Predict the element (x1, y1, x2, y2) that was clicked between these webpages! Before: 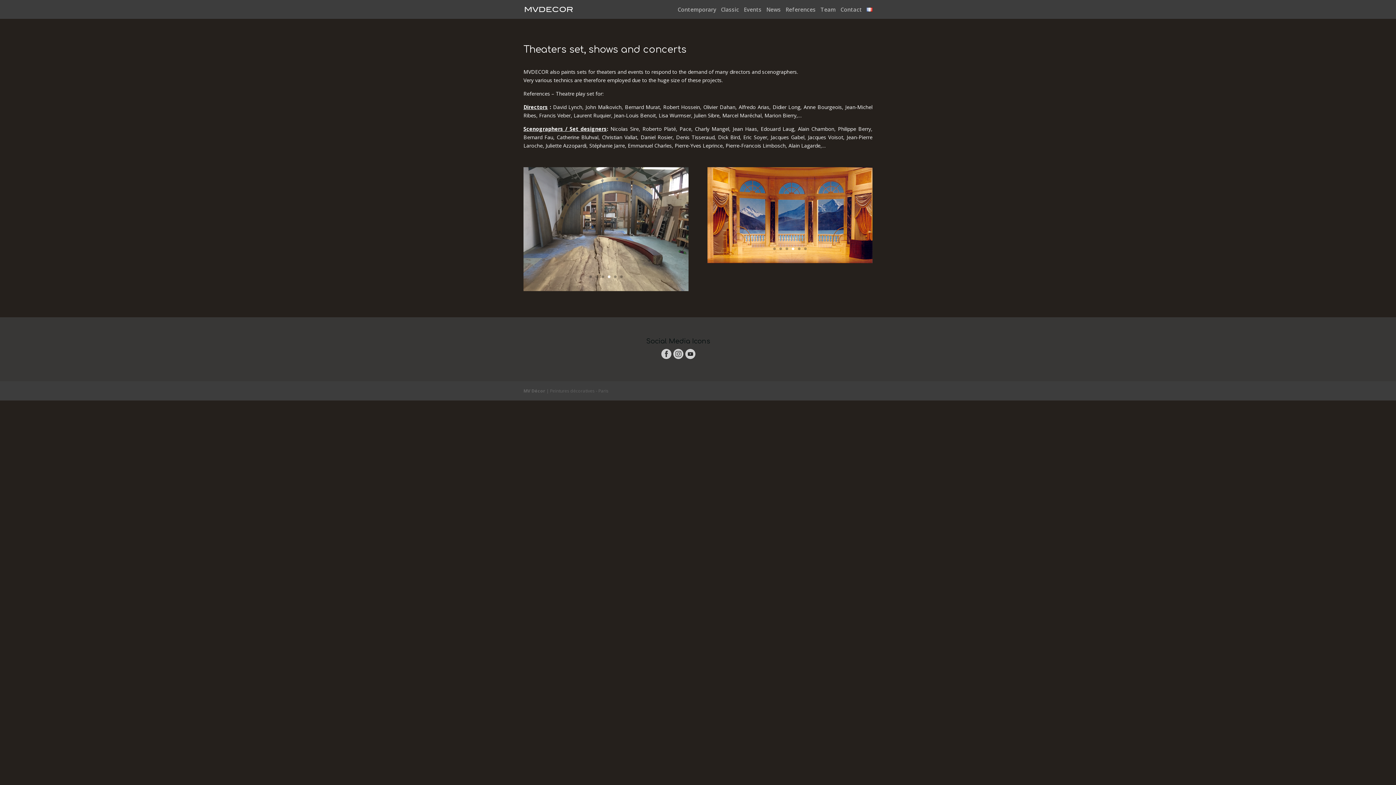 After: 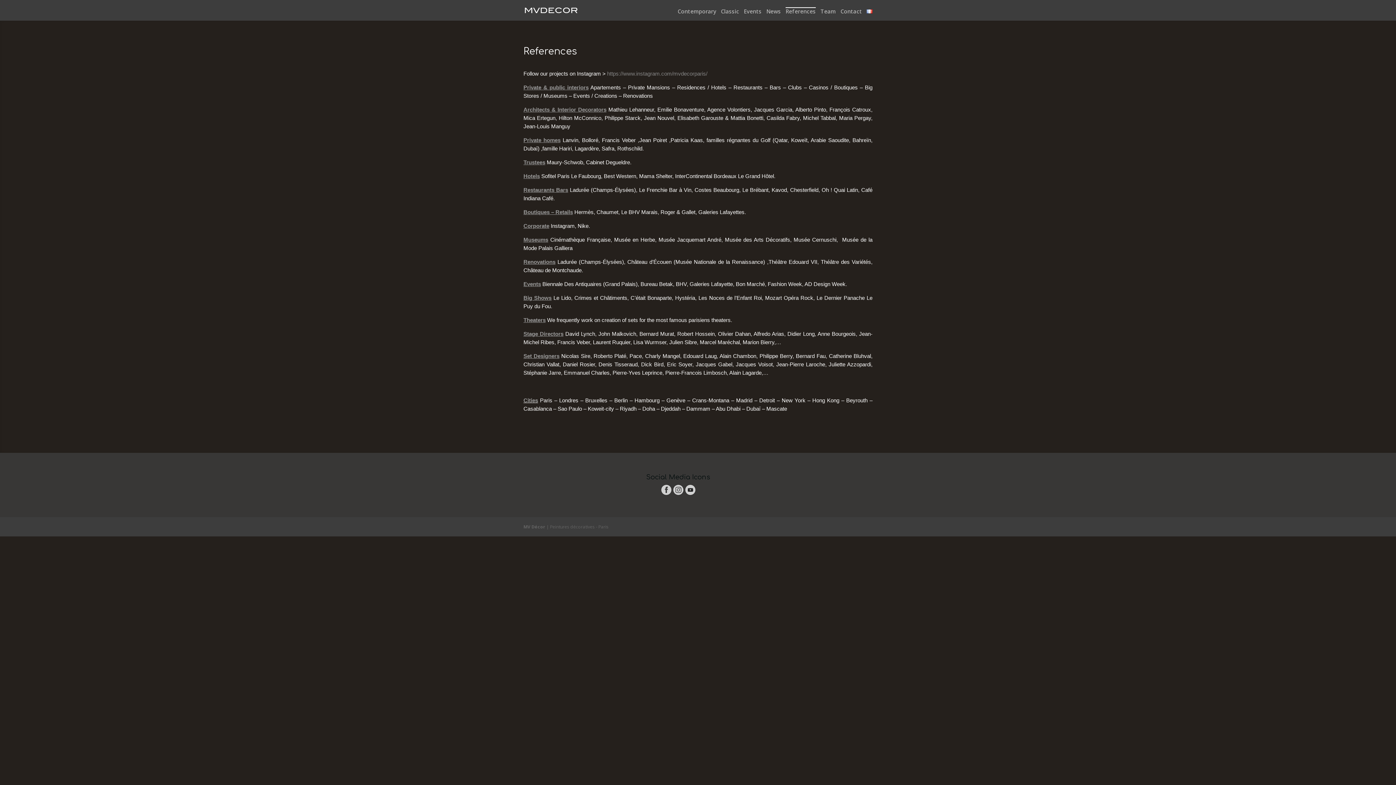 Action: bbox: (785, 7, 816, 18) label: References